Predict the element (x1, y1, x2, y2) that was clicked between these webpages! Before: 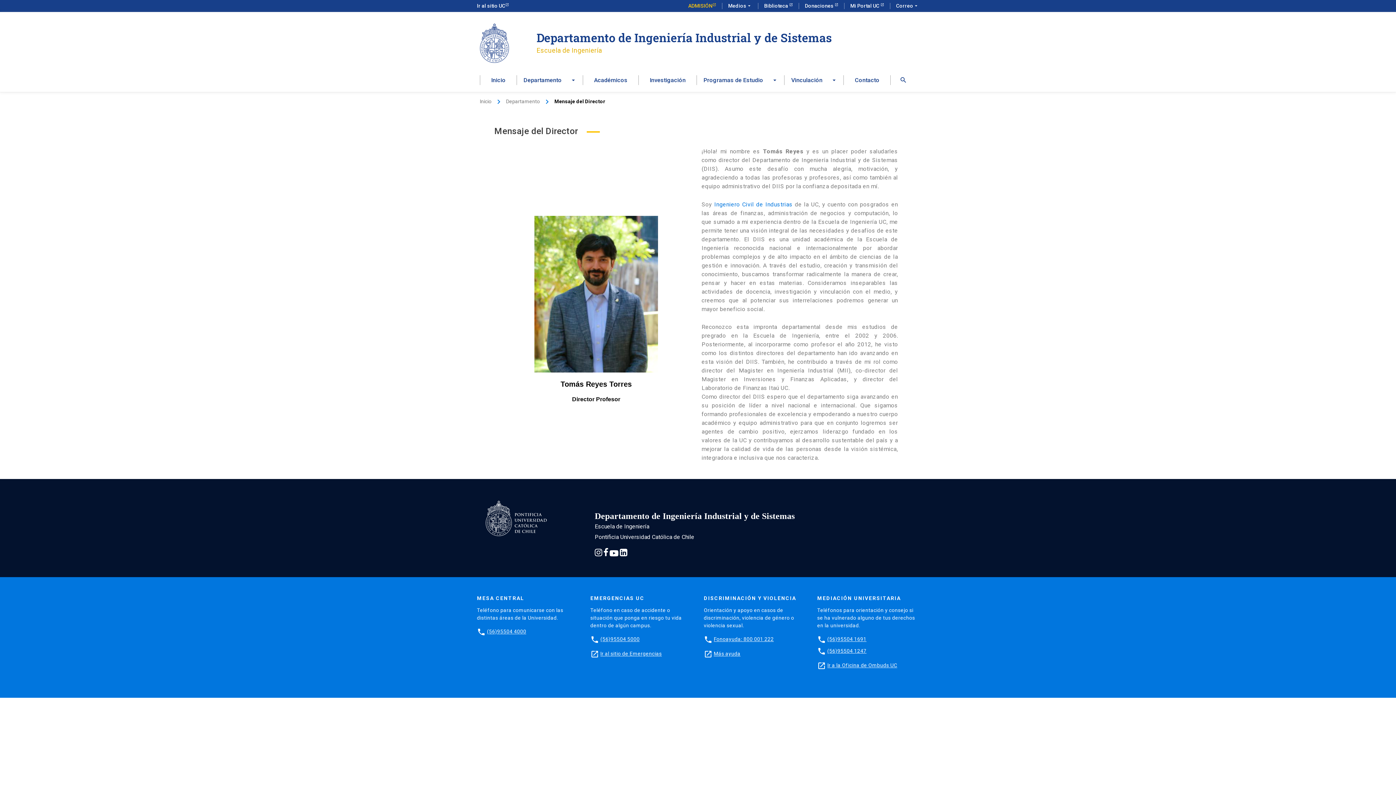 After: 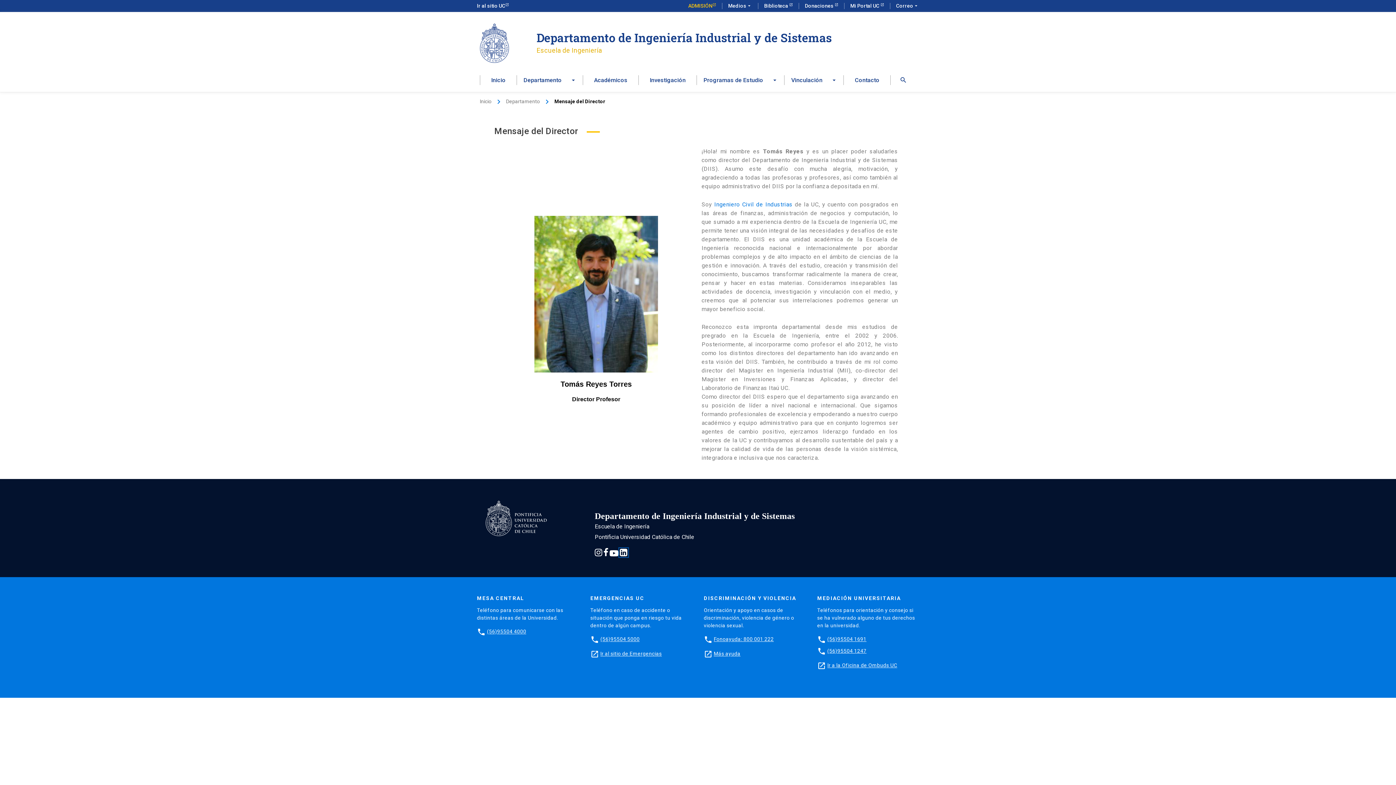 Action: bbox: (620, 549, 627, 556)